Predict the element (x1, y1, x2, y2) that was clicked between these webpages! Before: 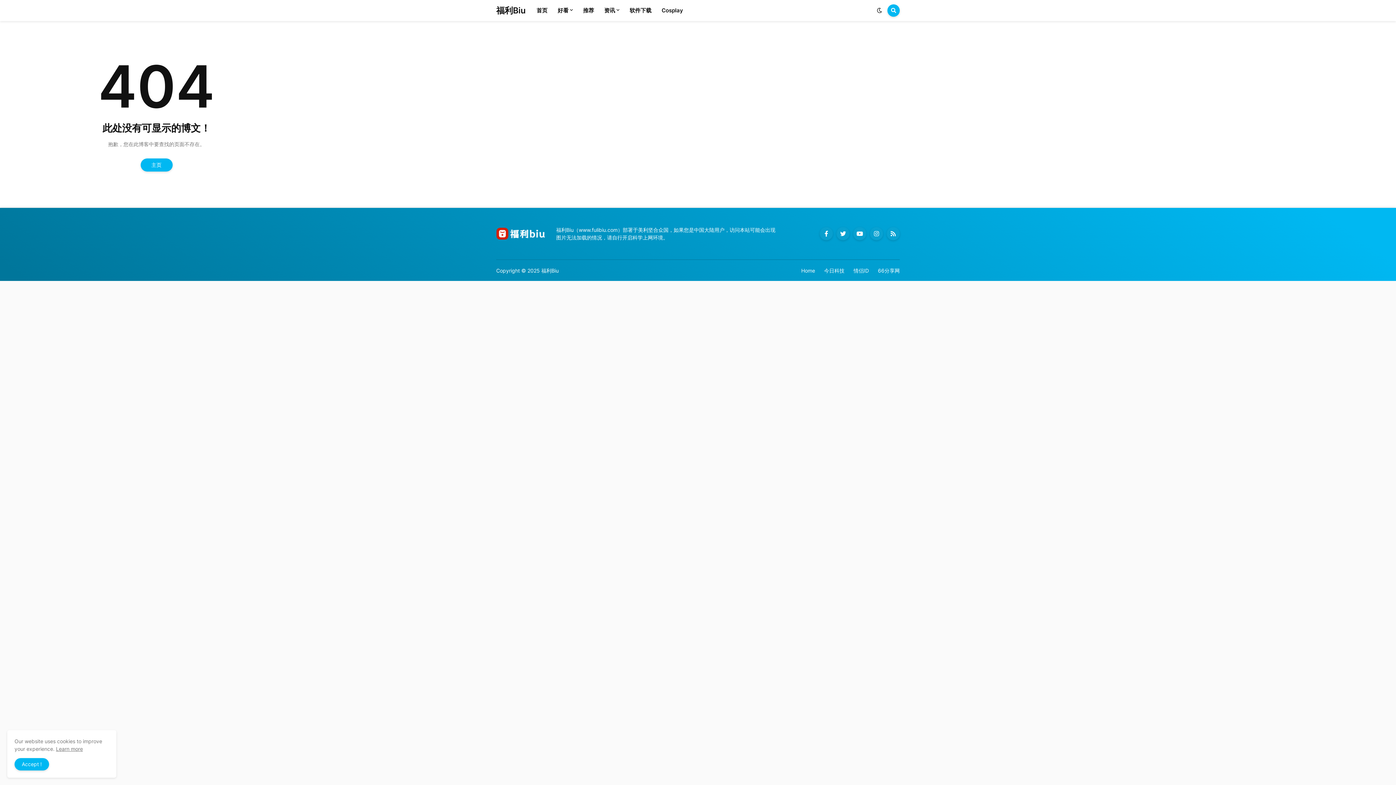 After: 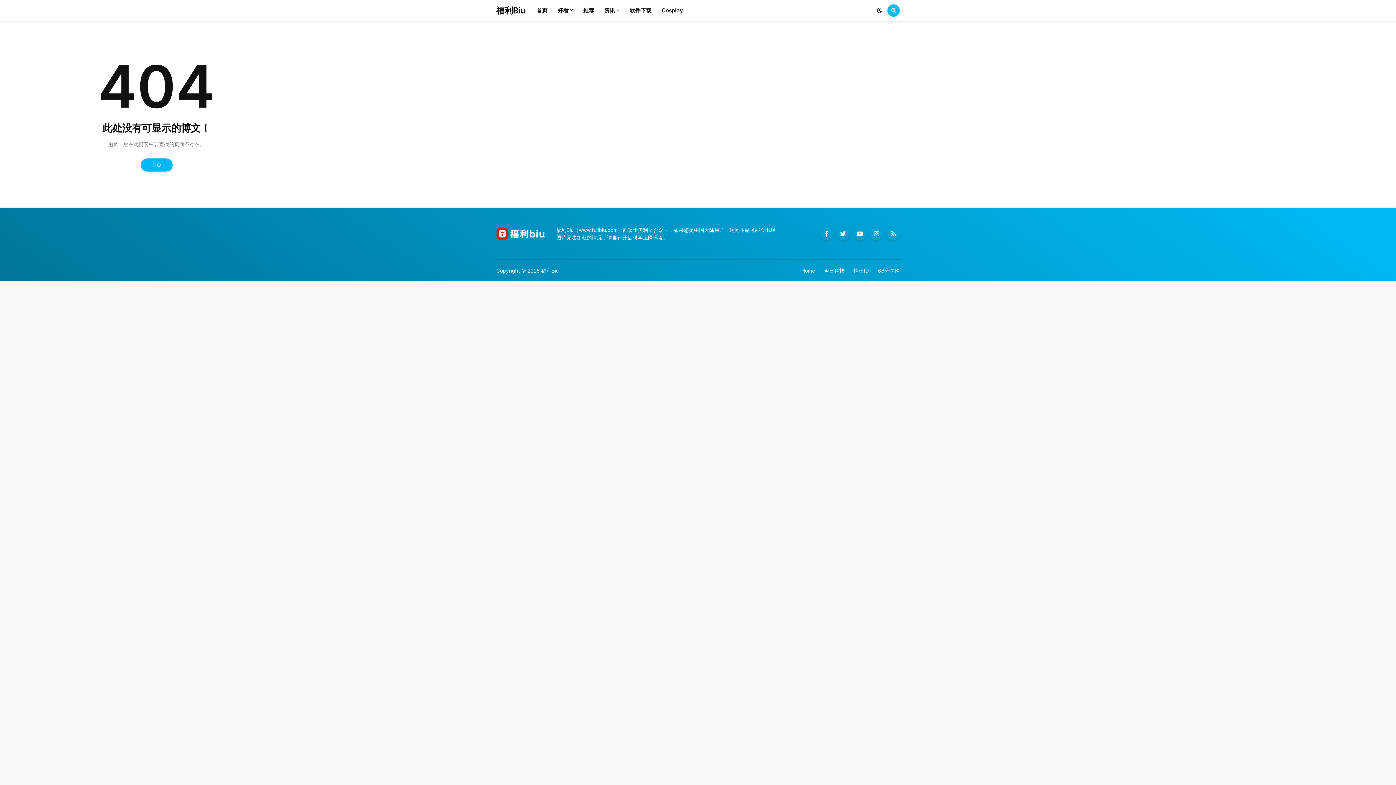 Action: bbox: (14, 758, 49, 770) label: Accept !